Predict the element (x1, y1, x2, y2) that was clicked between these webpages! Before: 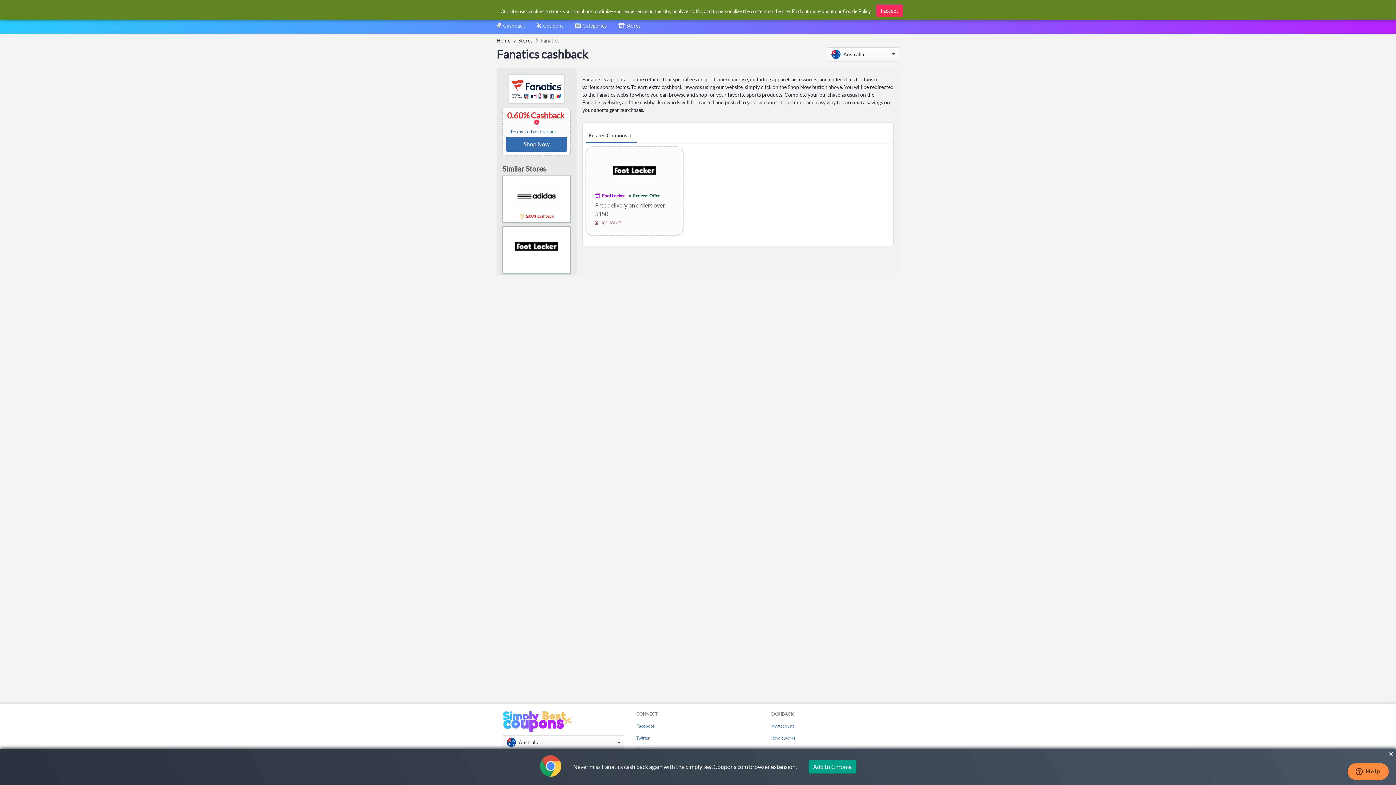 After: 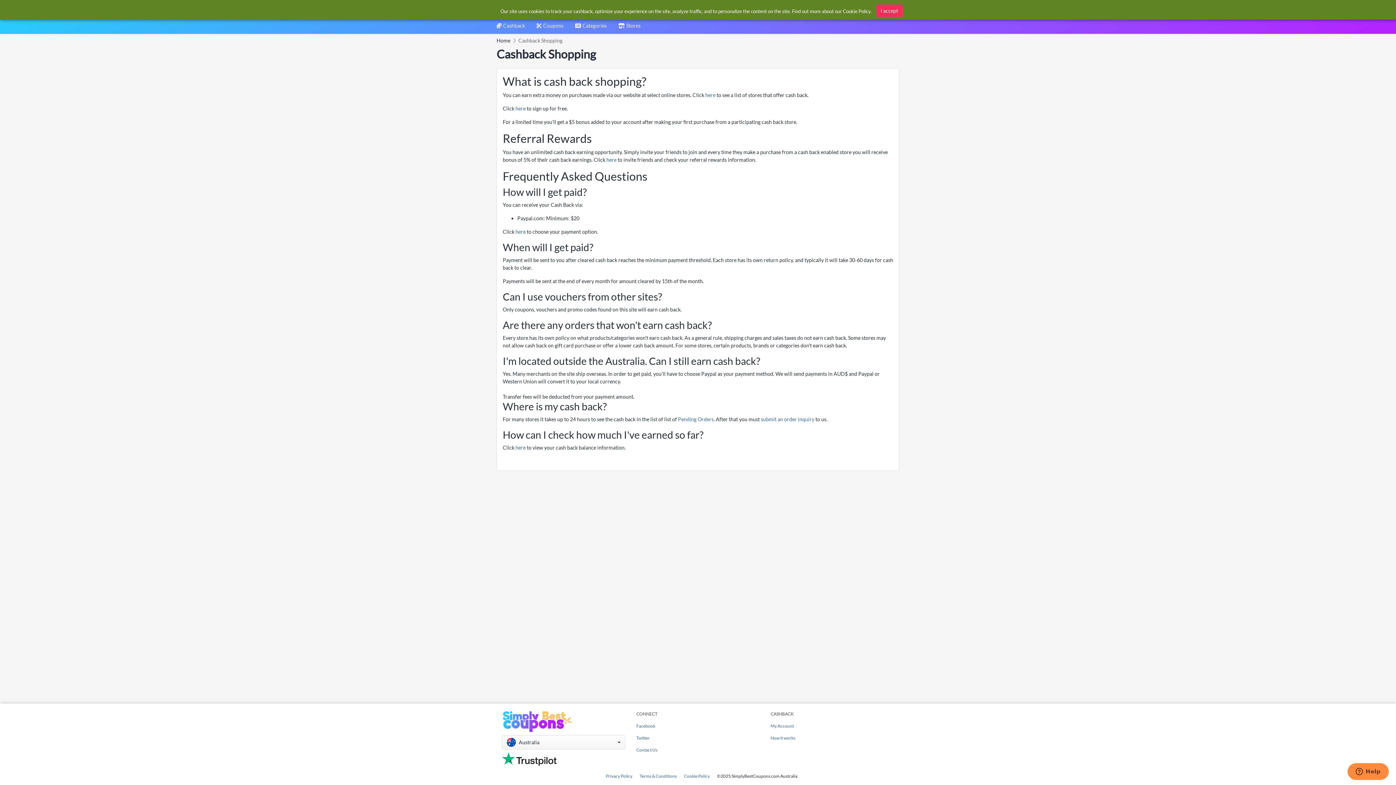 Action: bbox: (770, 735, 795, 741) label: How it works